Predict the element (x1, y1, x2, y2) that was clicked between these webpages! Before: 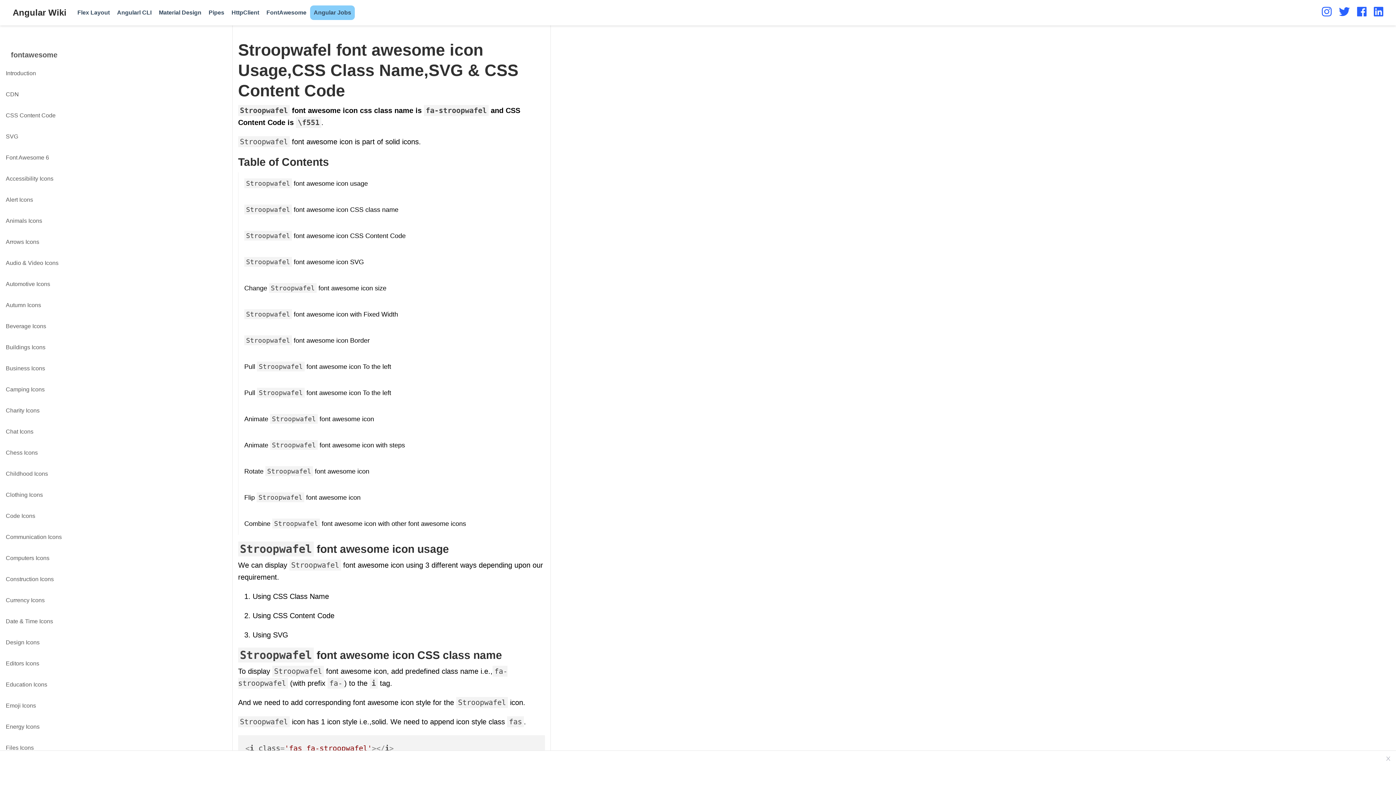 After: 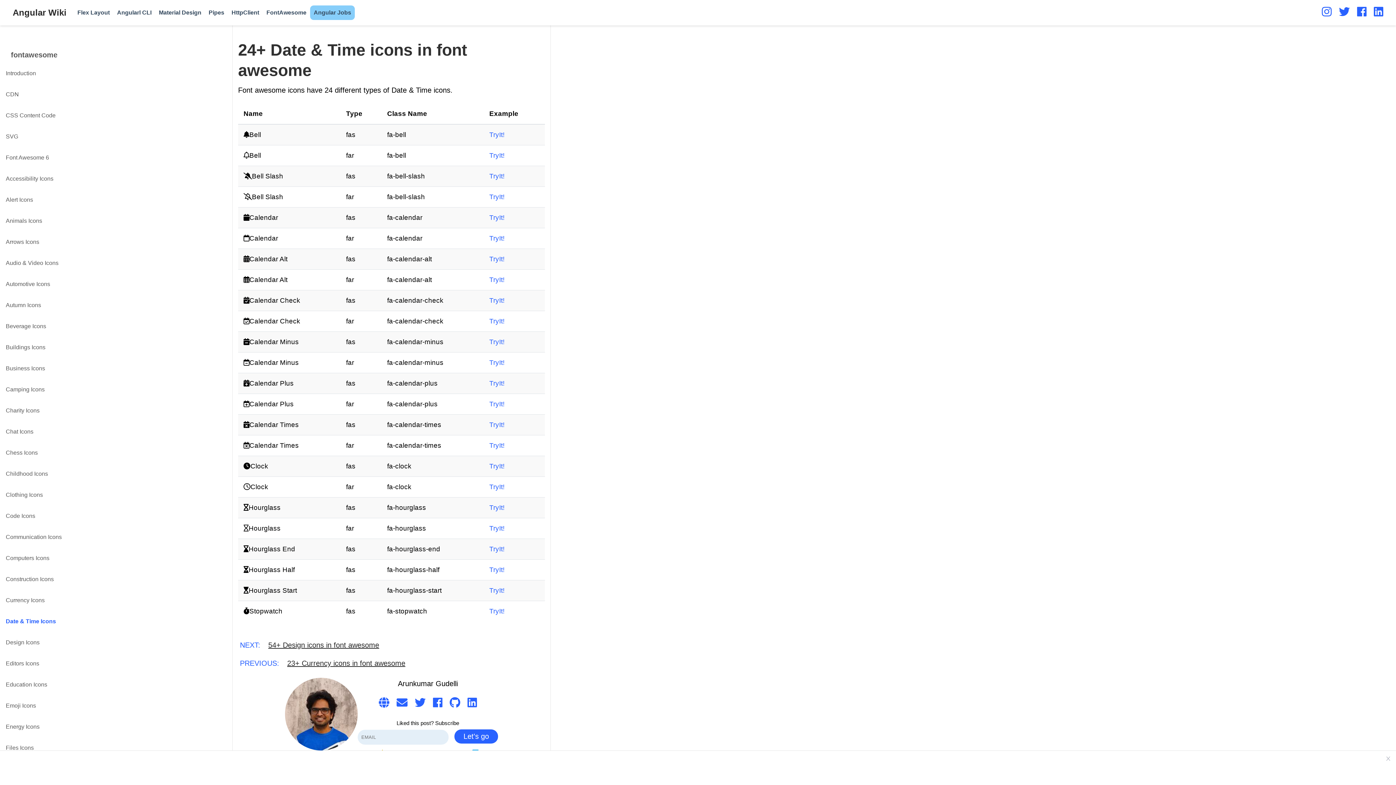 Action: bbox: (0, 611, 232, 632) label: Date & Time Icons